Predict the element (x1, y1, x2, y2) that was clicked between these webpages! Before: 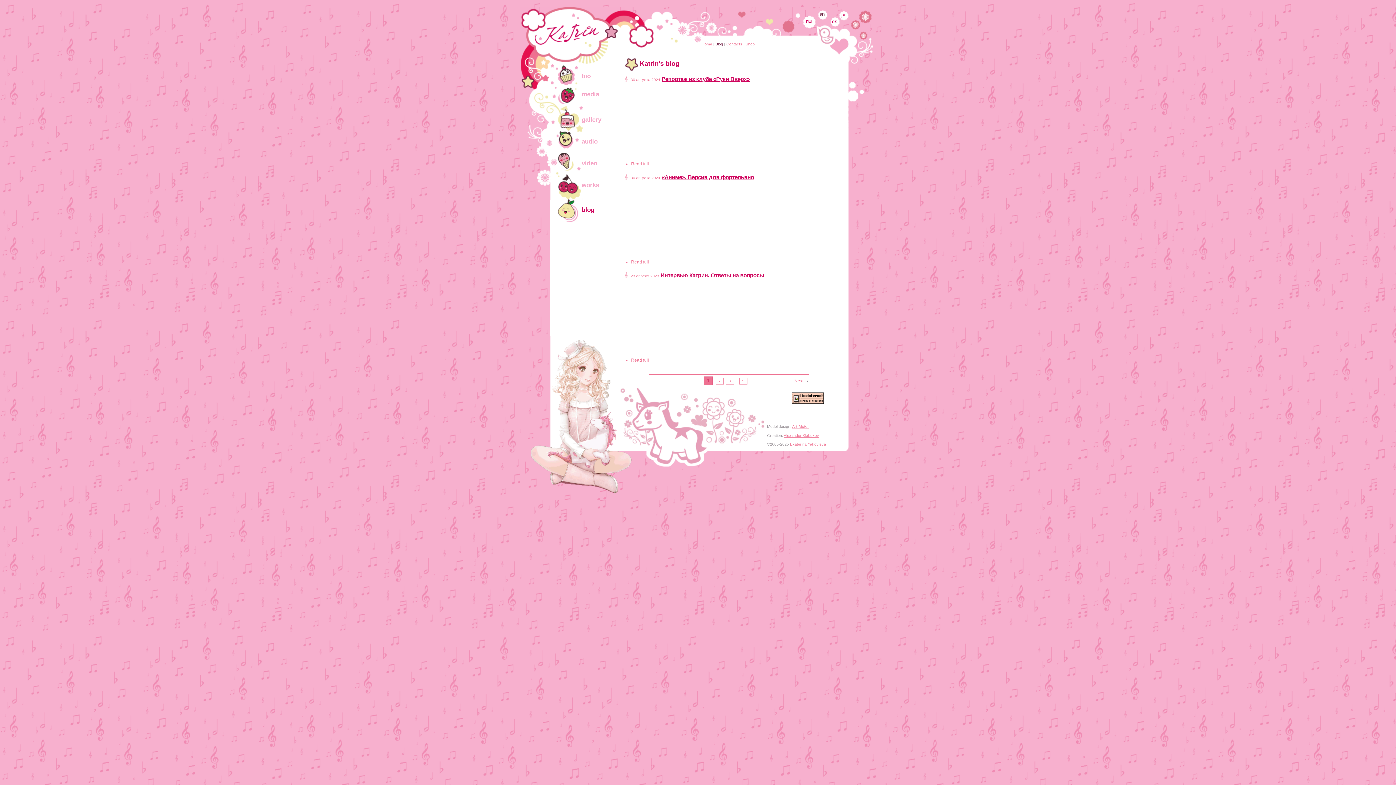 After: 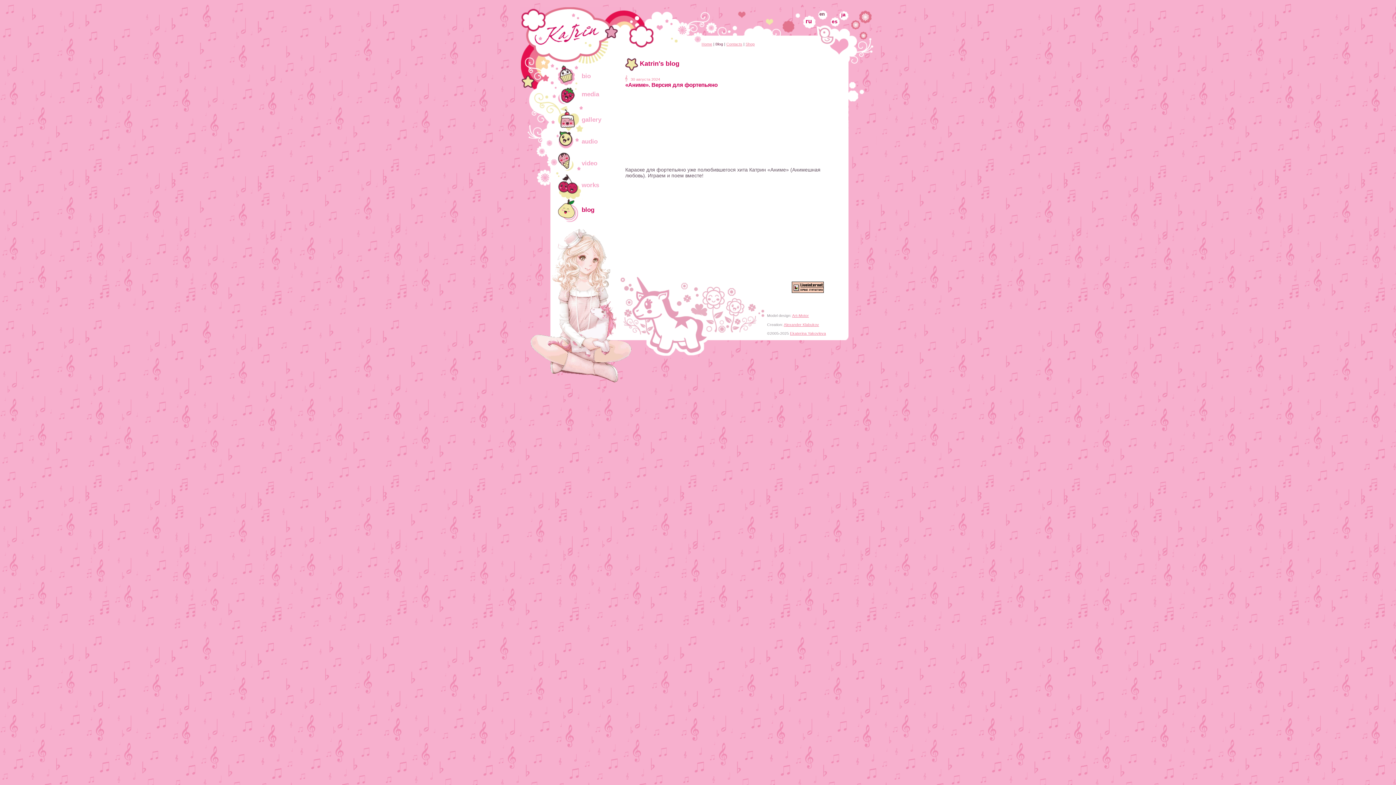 Action: bbox: (631, 259, 649, 264) label: Read full